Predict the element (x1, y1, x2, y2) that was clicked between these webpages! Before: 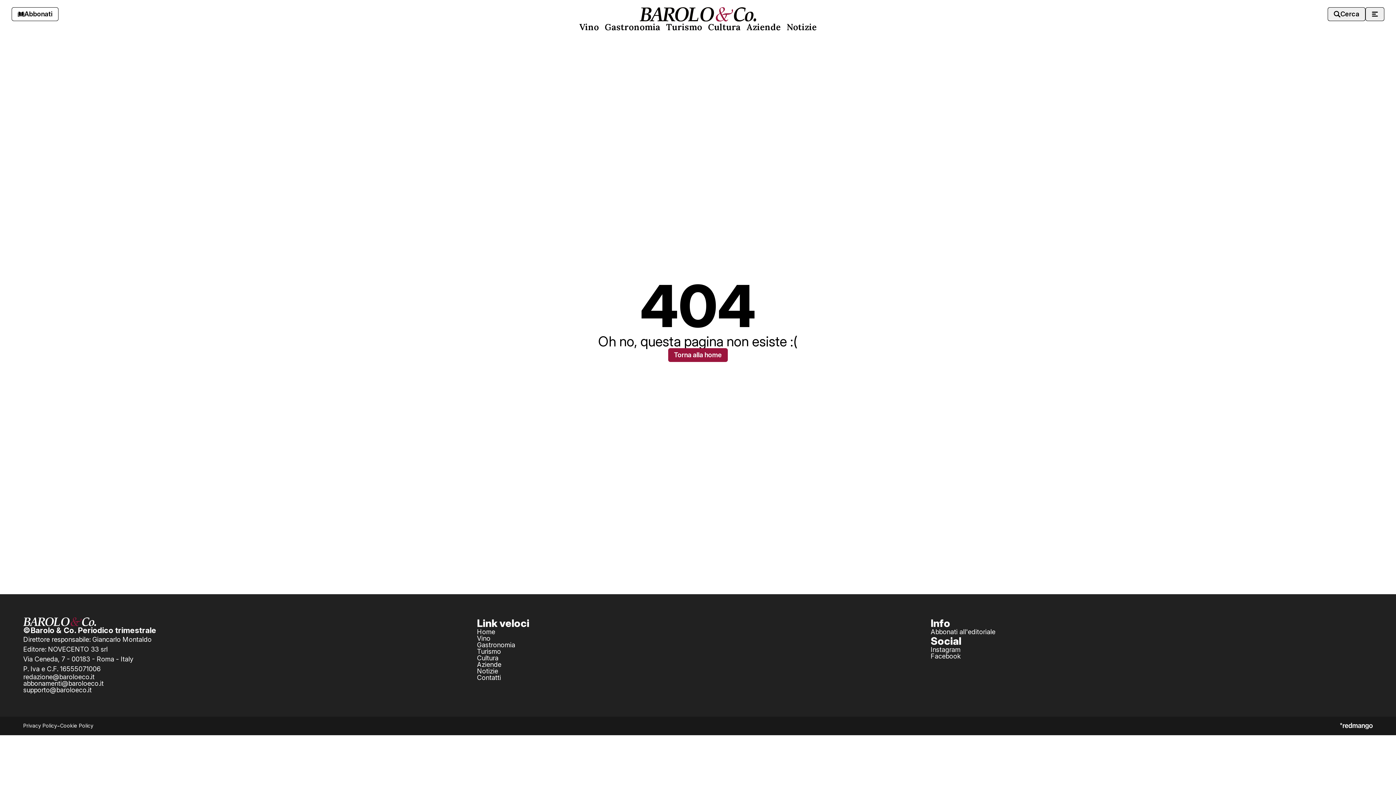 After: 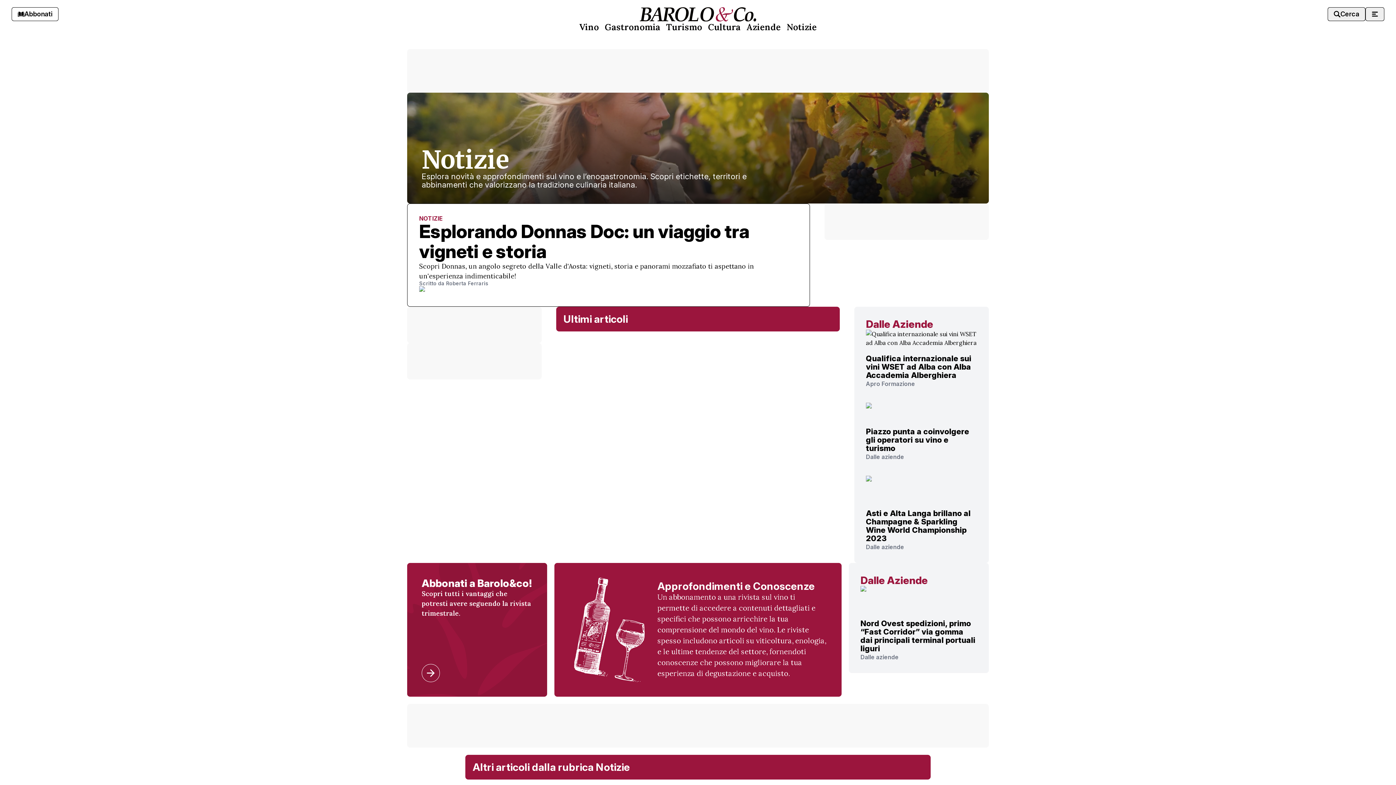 Action: label: Notizie bbox: (783, 21, 819, 33)